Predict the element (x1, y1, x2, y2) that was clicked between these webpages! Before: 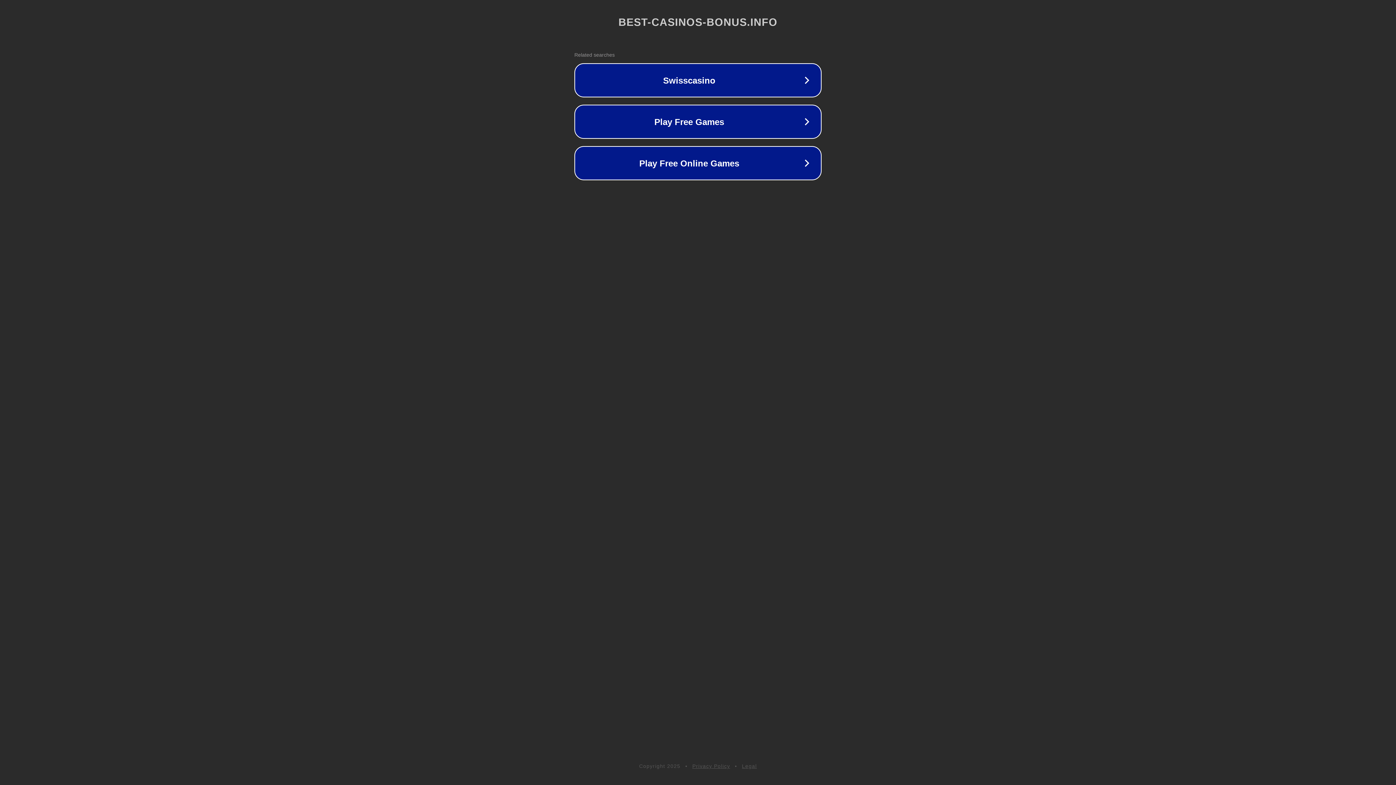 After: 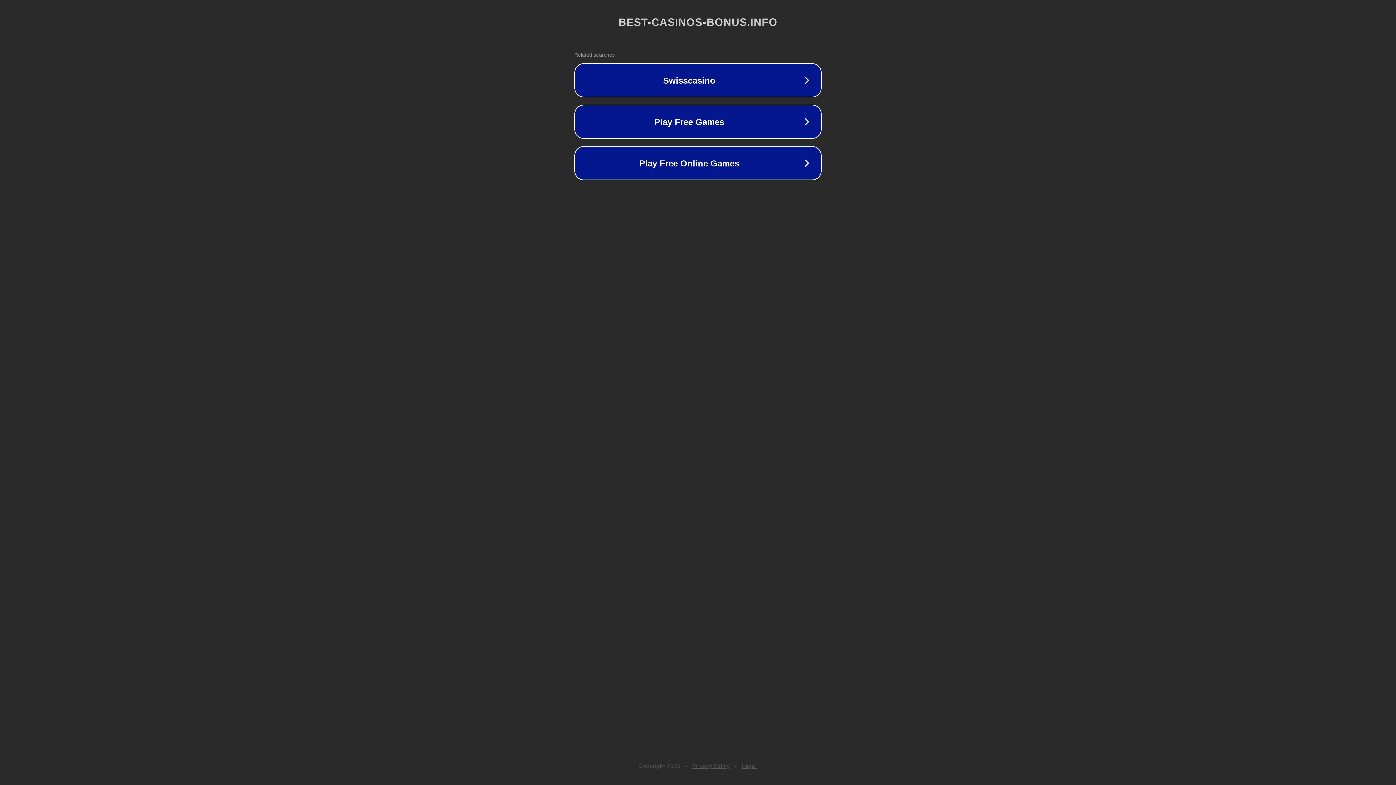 Action: label: Legal bbox: (742, 763, 757, 769)